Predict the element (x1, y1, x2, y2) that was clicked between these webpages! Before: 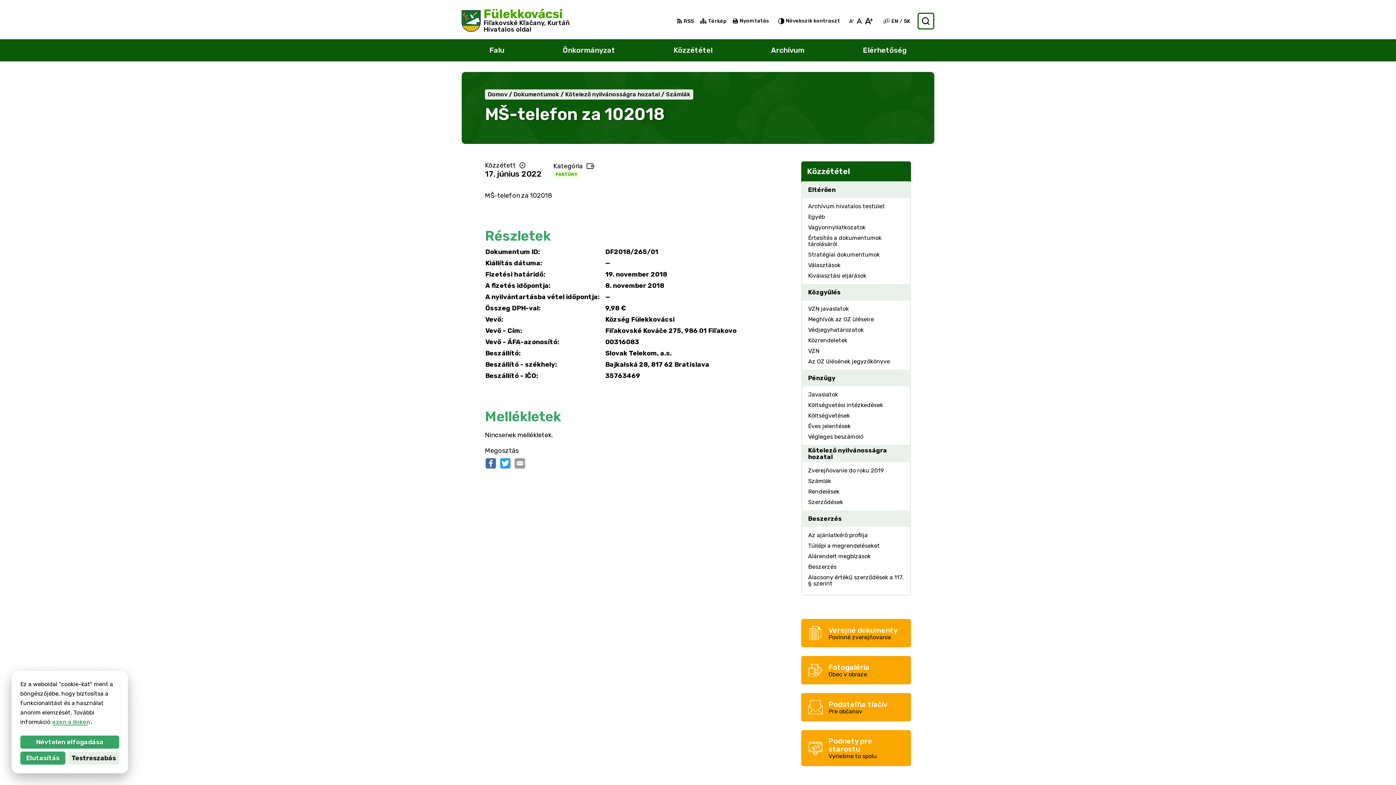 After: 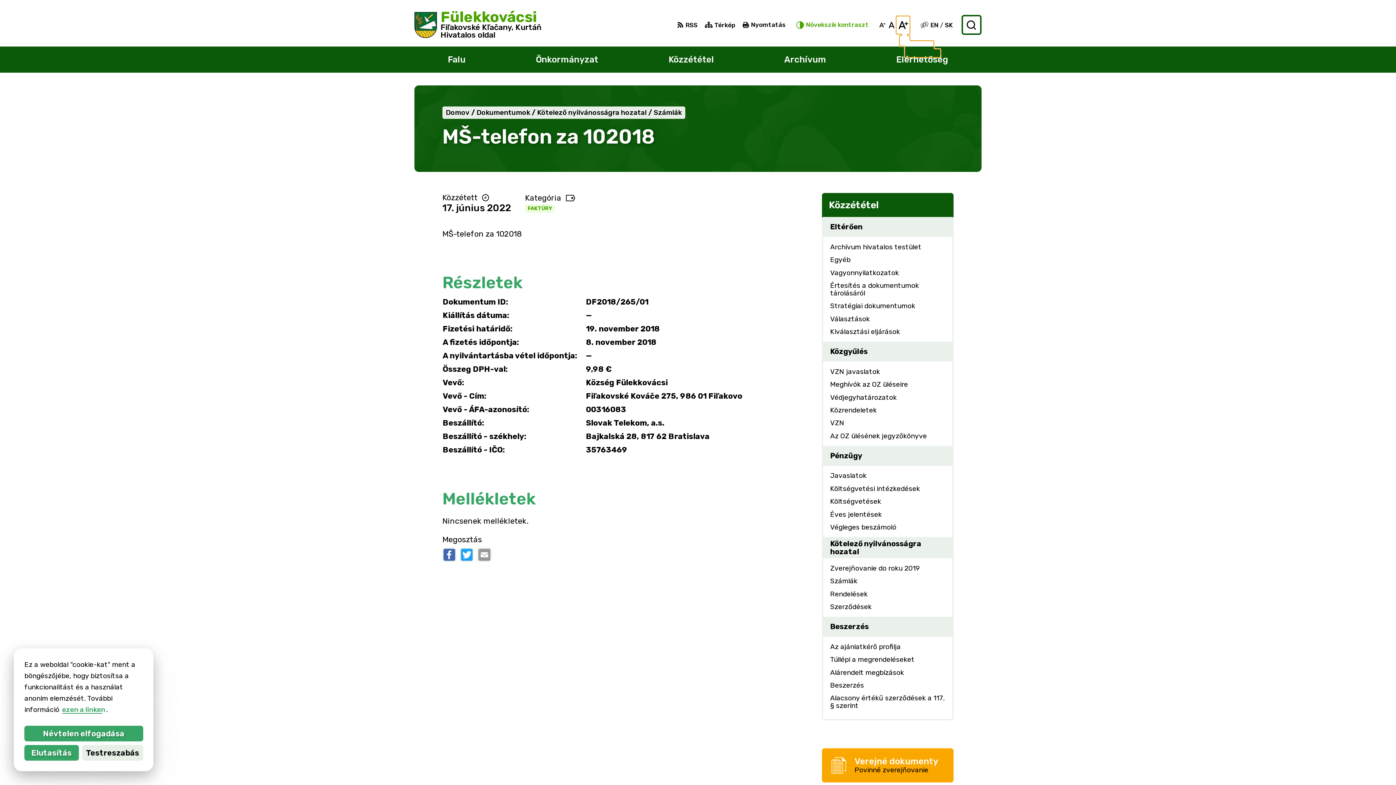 Action: bbox: (863, 13, 874, 28) label: Nagyobb betűméret